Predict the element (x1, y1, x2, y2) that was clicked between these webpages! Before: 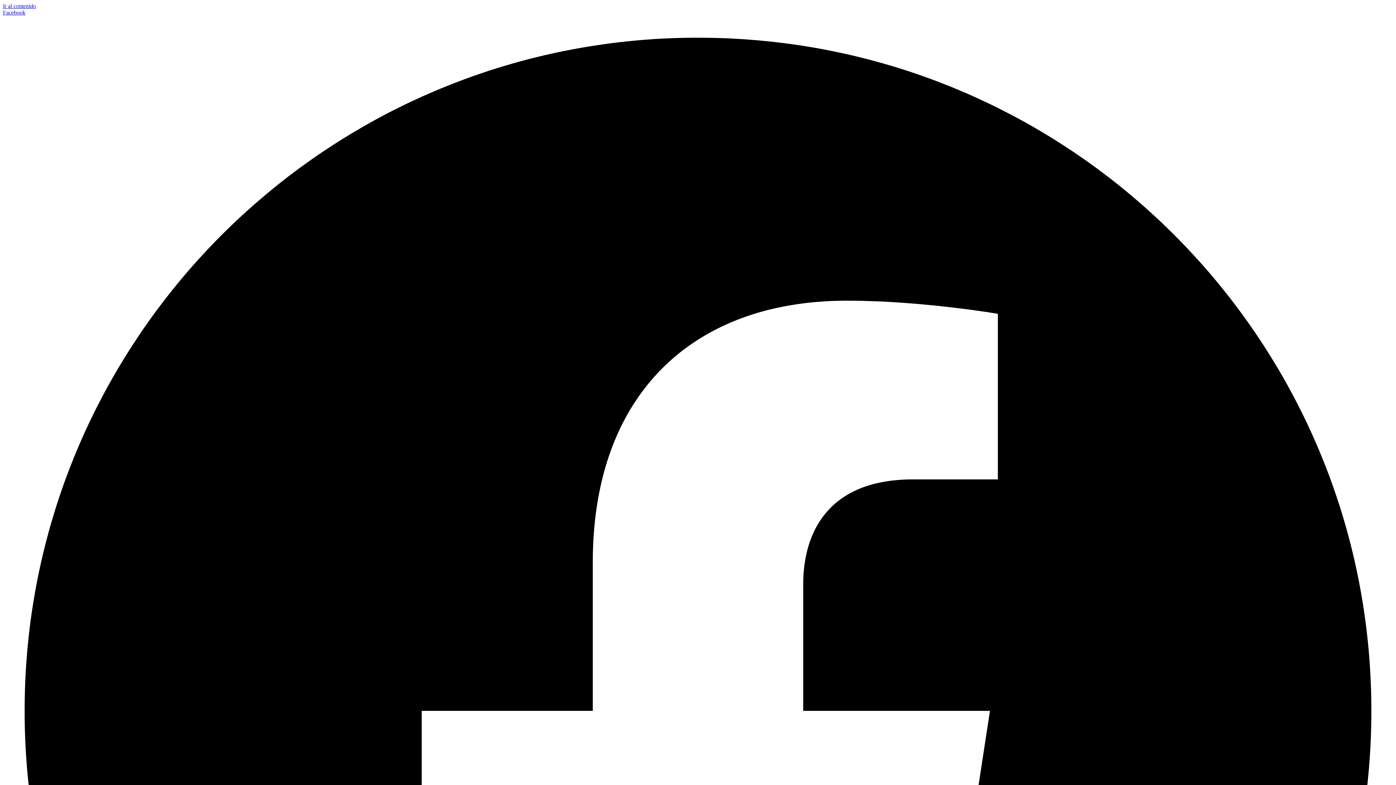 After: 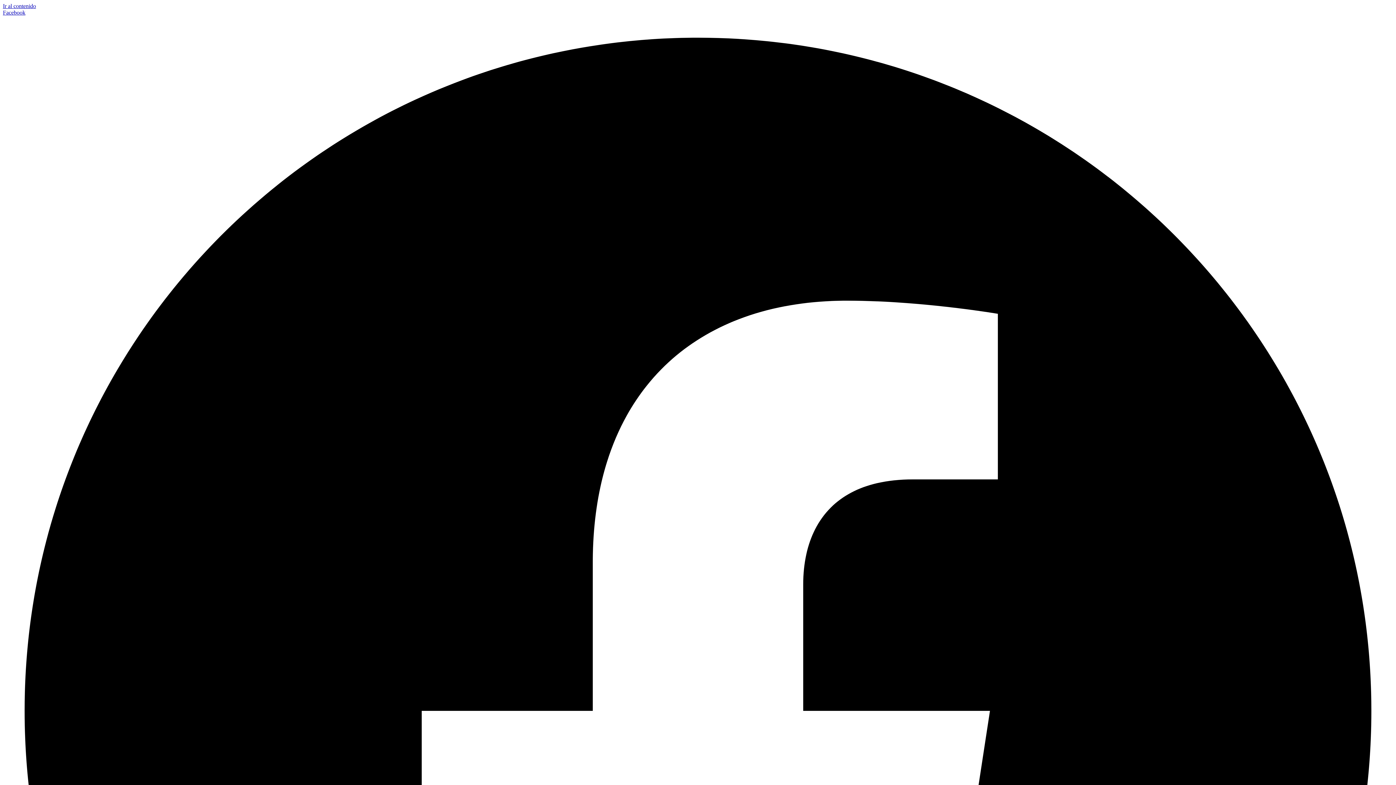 Action: label: Ir al contenido bbox: (2, 2, 36, 9)